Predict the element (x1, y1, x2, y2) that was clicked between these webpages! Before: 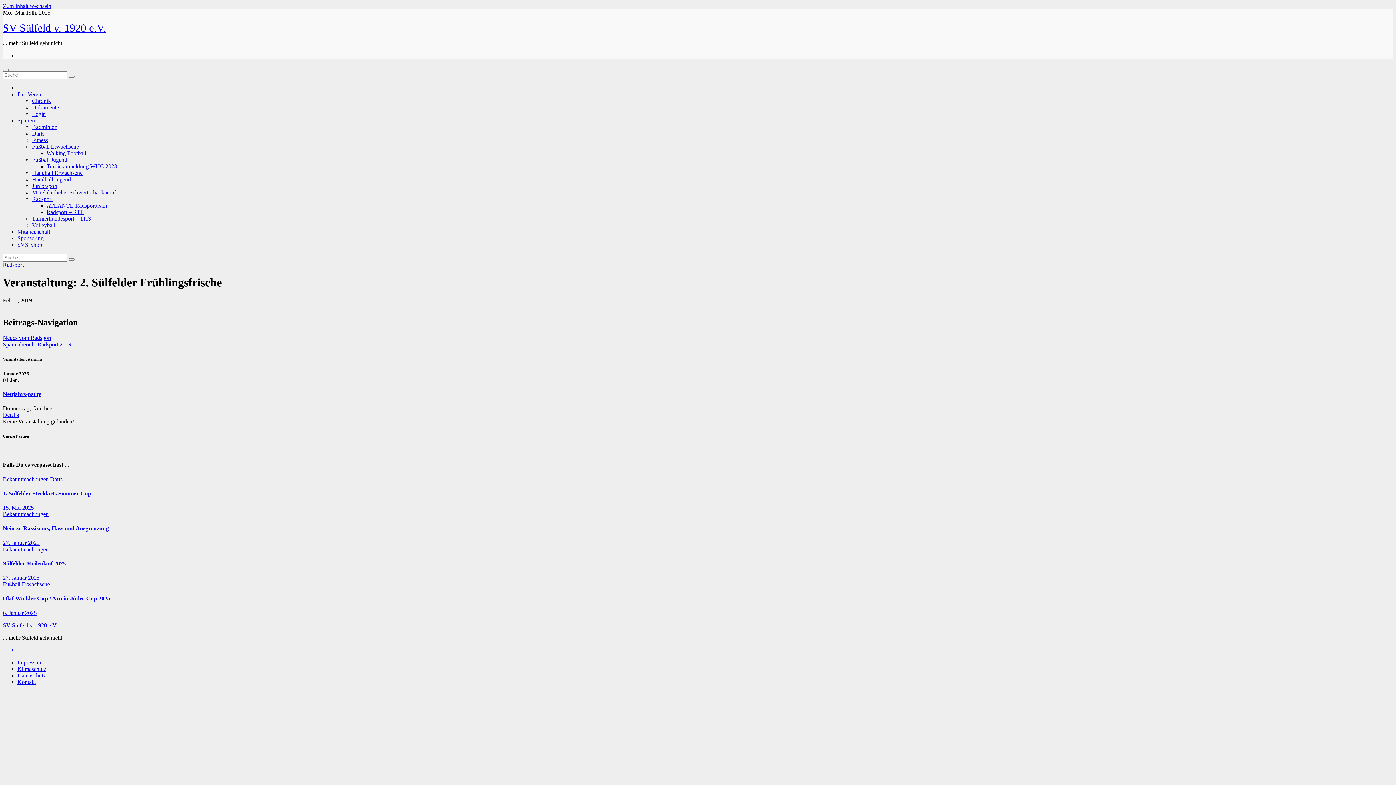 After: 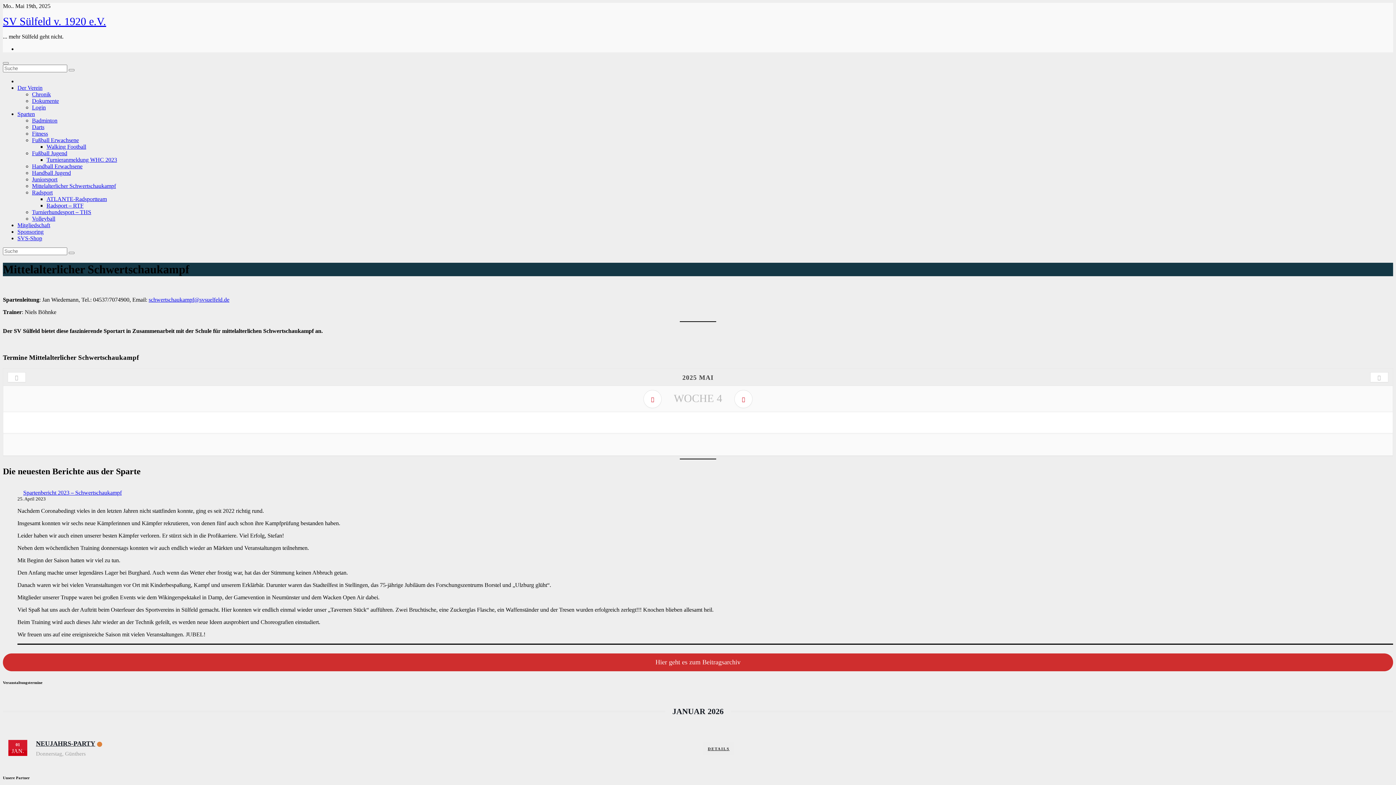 Action: bbox: (32, 189, 116, 195) label: Mittelalterlicher Schwertschaukampf